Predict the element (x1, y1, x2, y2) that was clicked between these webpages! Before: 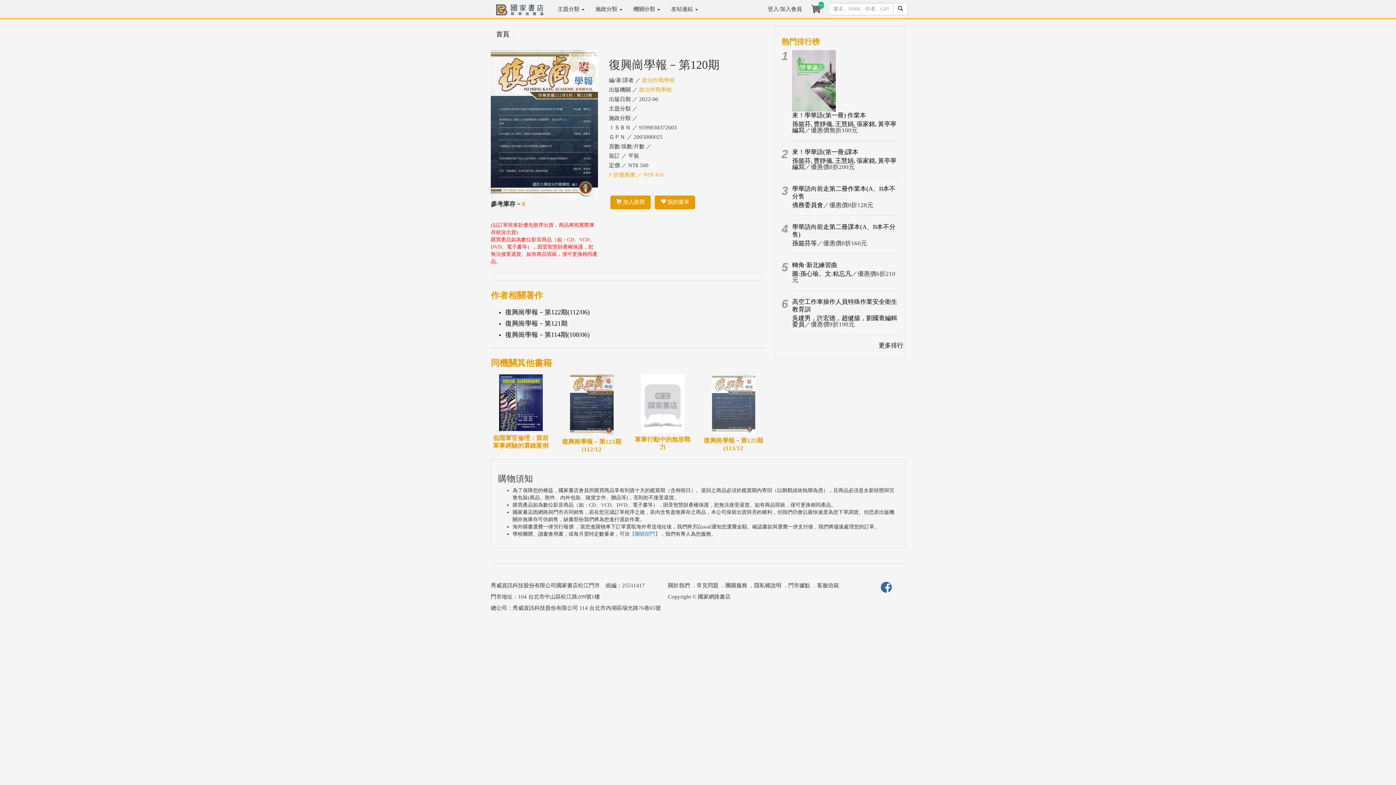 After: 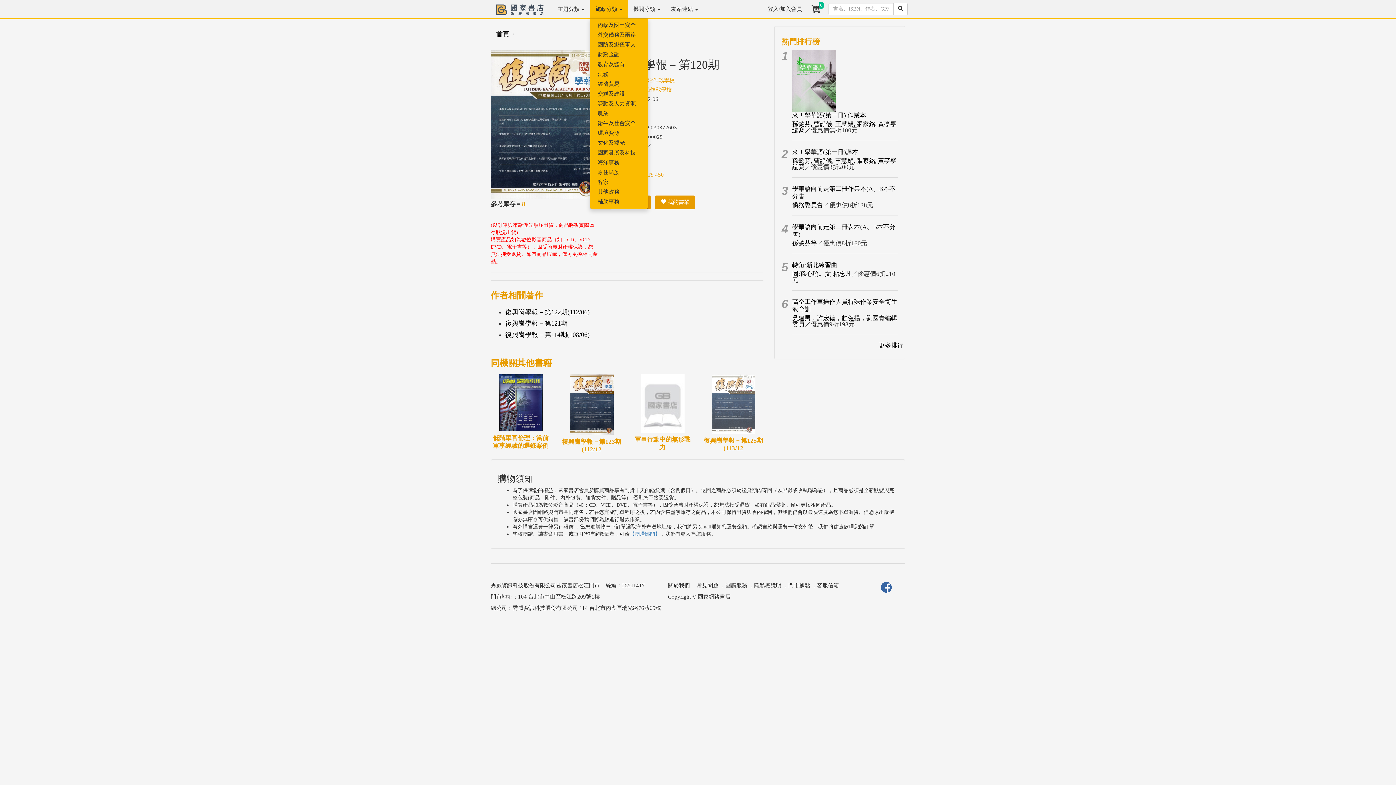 Action: bbox: (590, 0, 628, 18) label: 施政分類 